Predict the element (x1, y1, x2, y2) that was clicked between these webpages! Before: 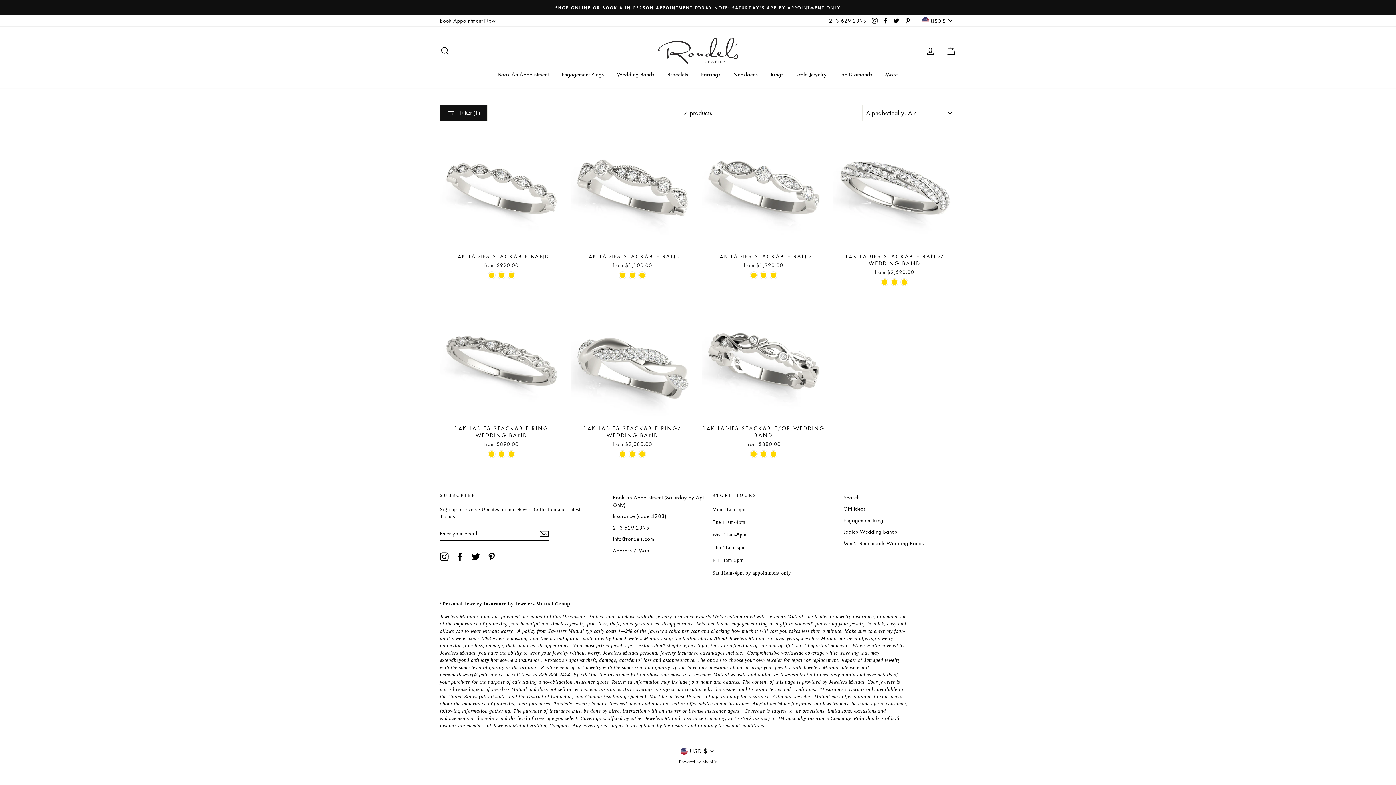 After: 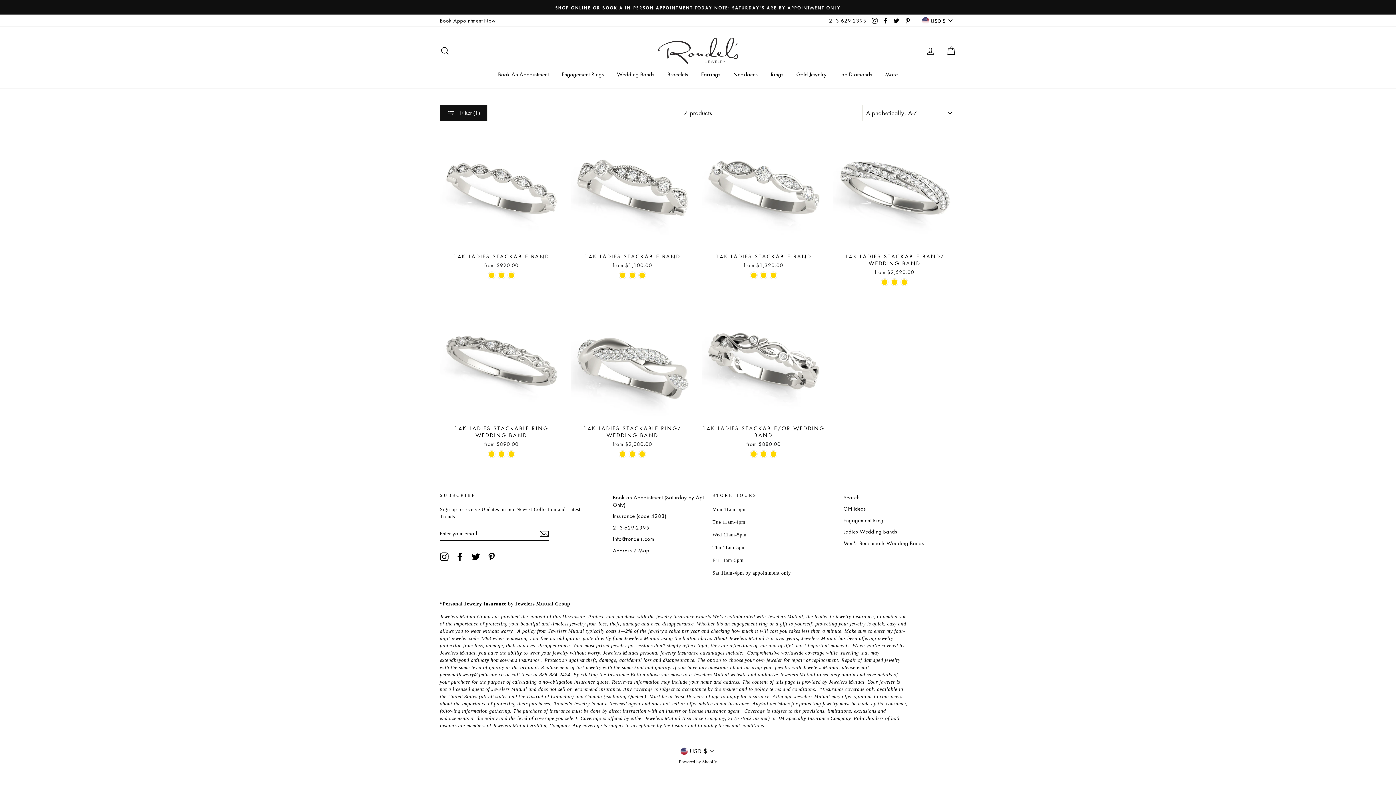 Action: label: Twitter bbox: (892, 14, 901, 26)